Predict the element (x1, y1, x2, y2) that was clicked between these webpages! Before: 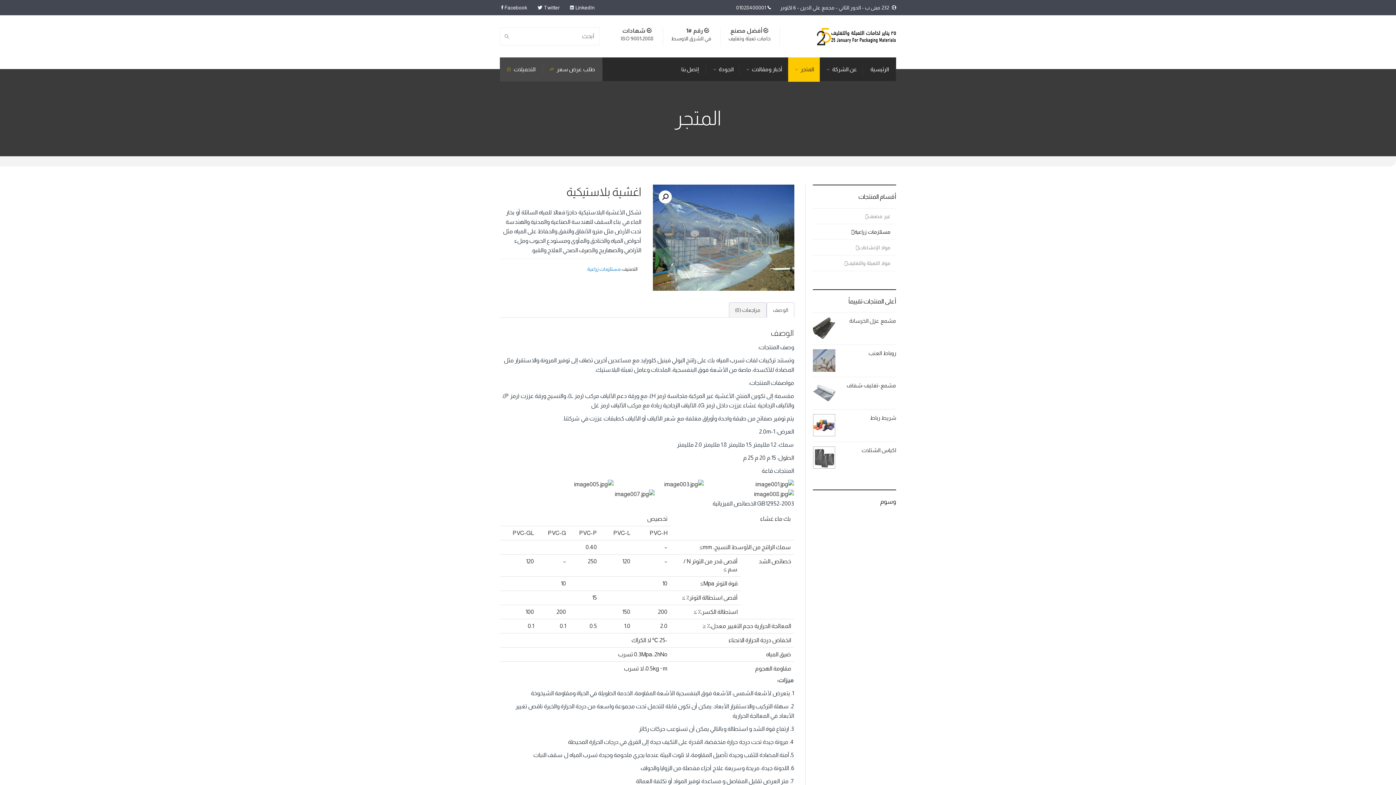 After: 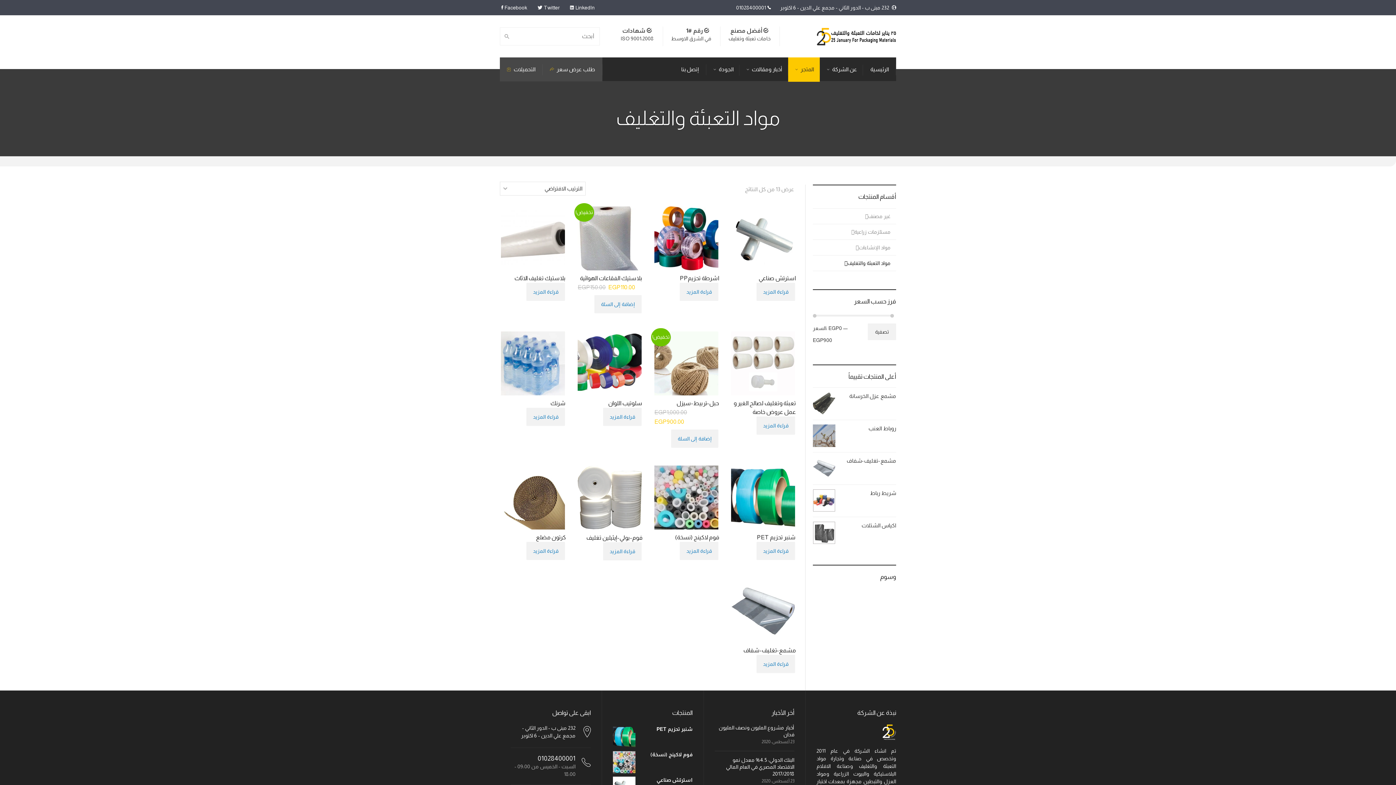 Action: bbox: (813, 255, 896, 270) label: مواد التعبئة والتغليف